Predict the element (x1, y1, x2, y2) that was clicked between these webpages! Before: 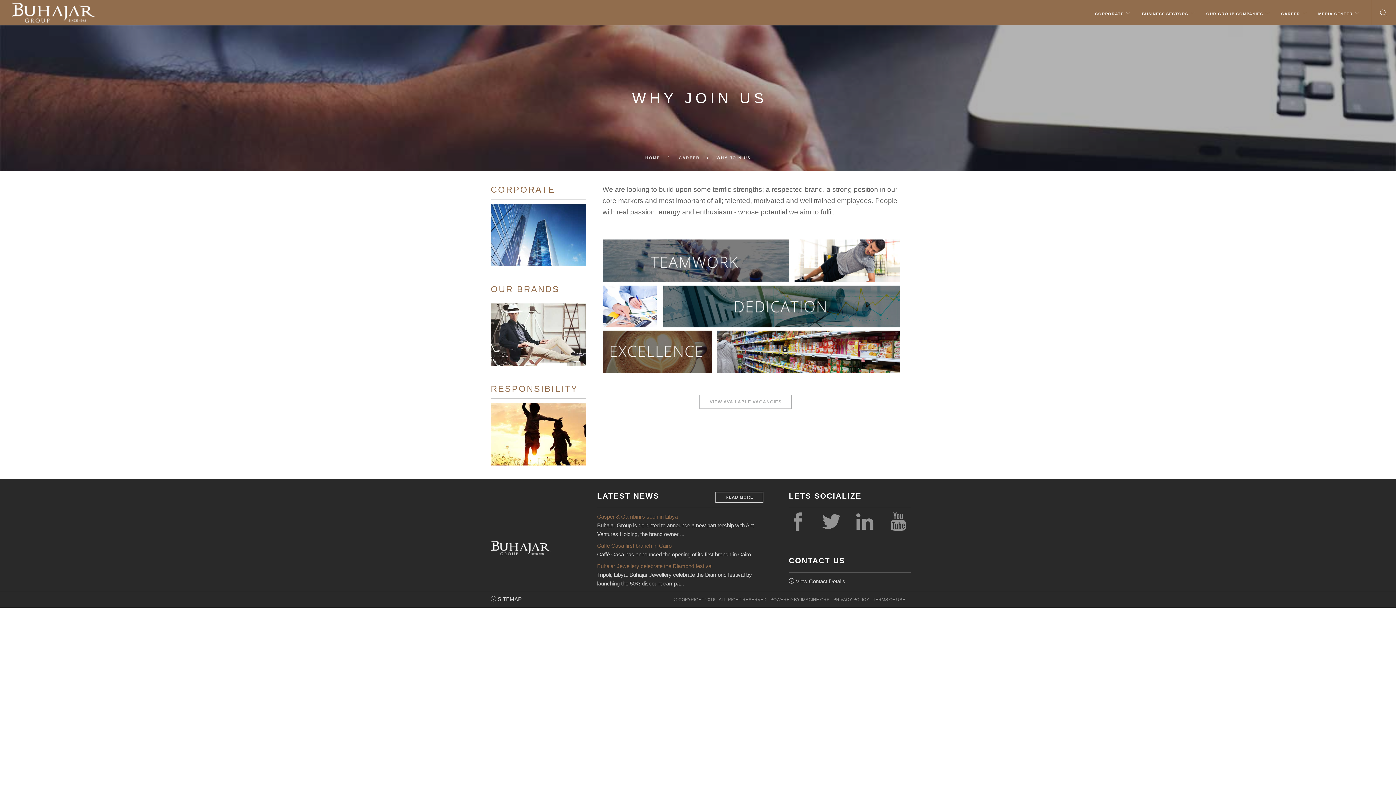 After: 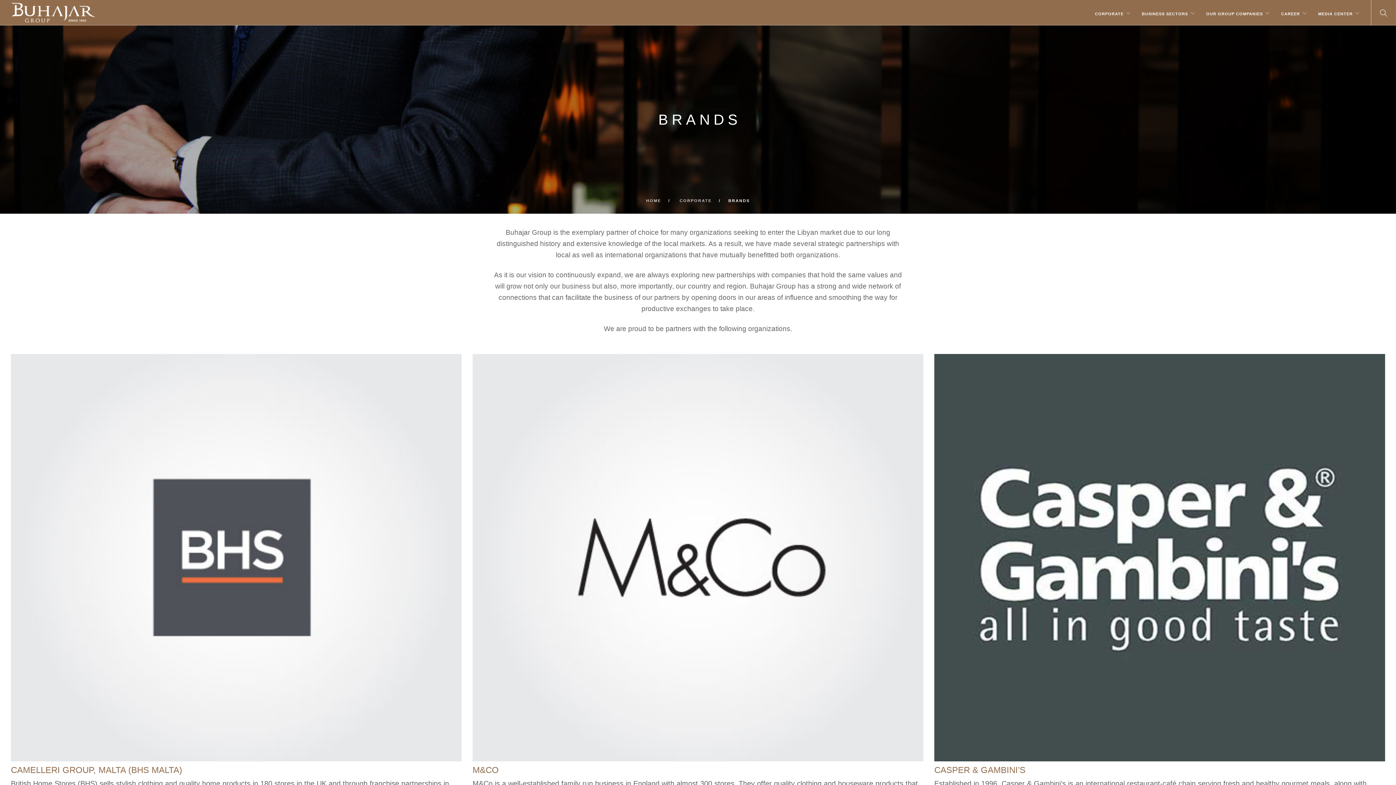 Action: bbox: (490, 287, 558, 293) label: OUR BRANDS